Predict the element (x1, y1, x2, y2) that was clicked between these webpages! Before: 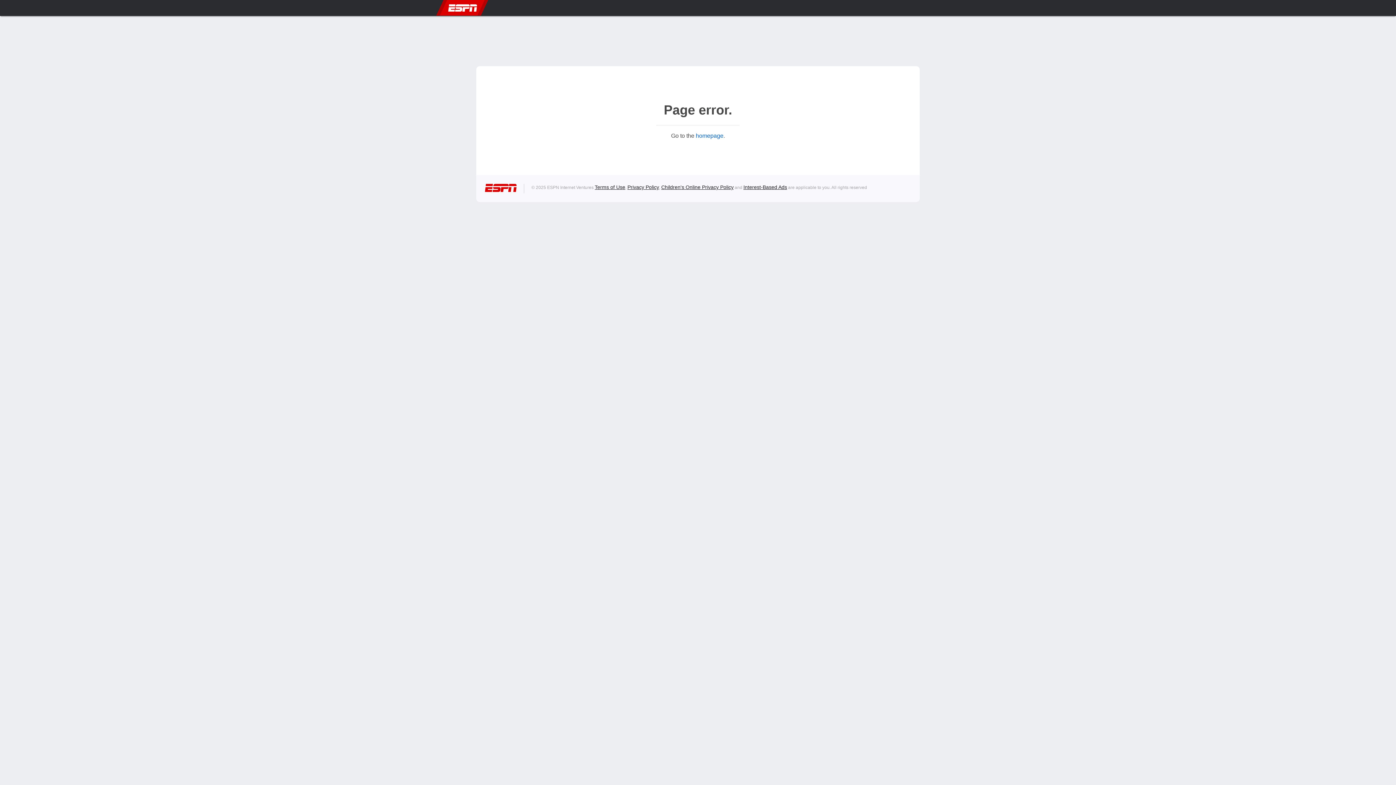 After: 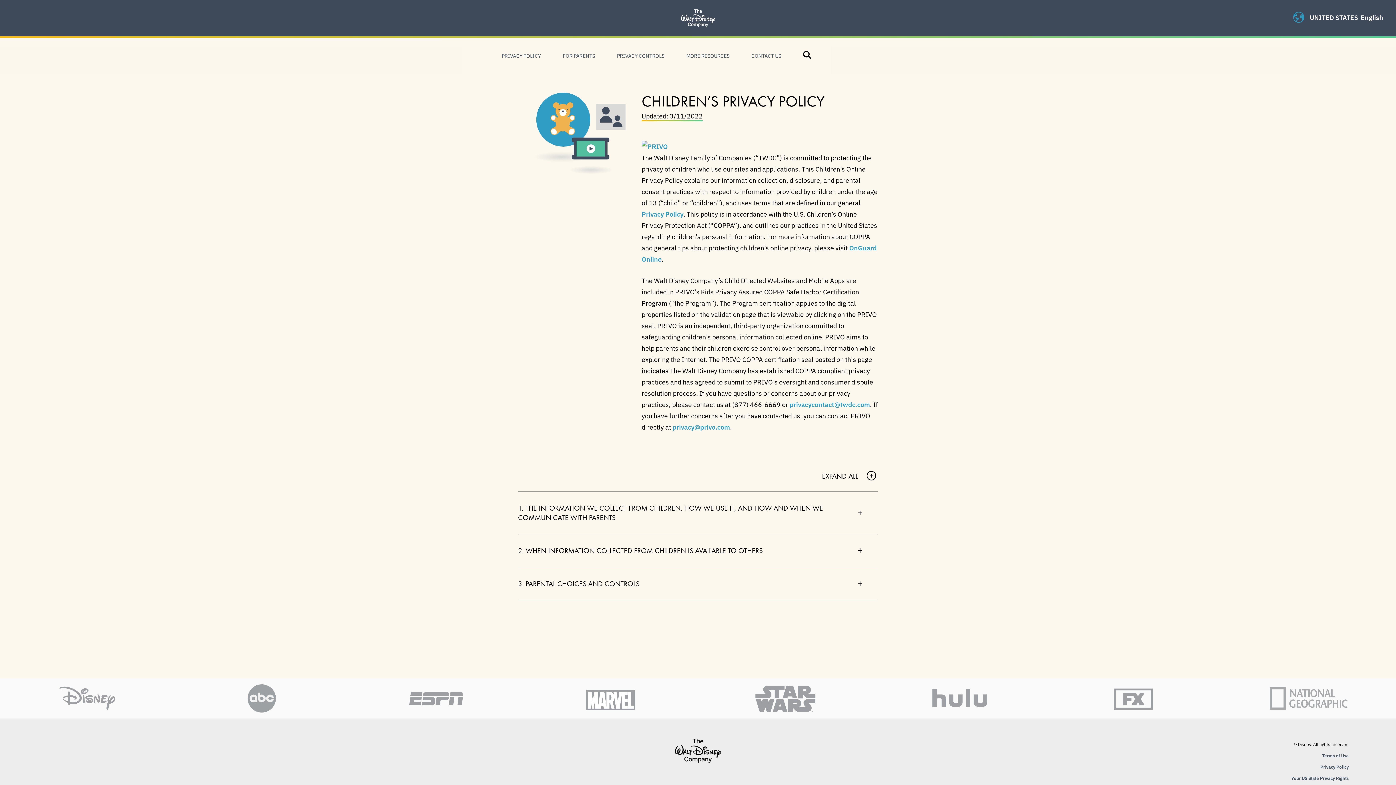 Action: bbox: (661, 184, 733, 190) label: Children's Online Privacy Policy